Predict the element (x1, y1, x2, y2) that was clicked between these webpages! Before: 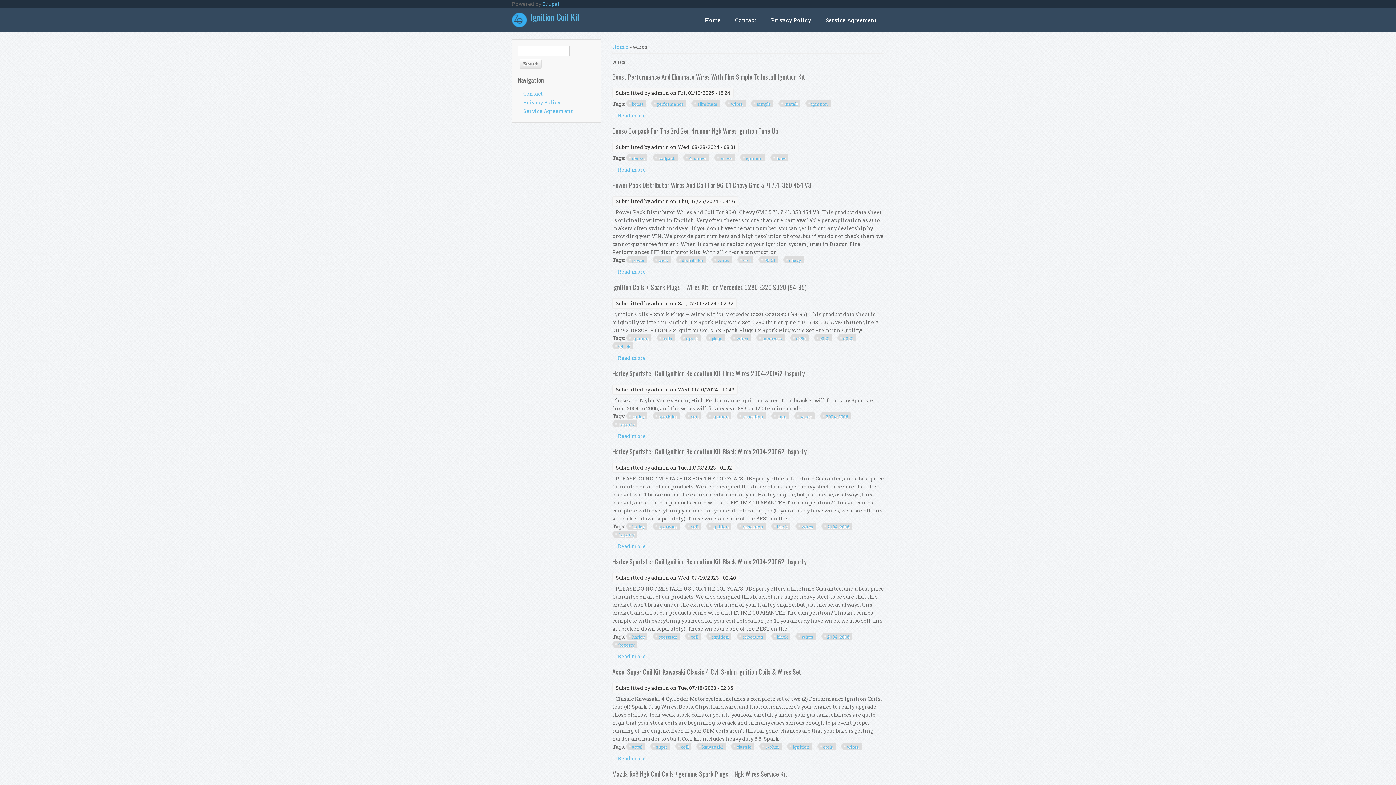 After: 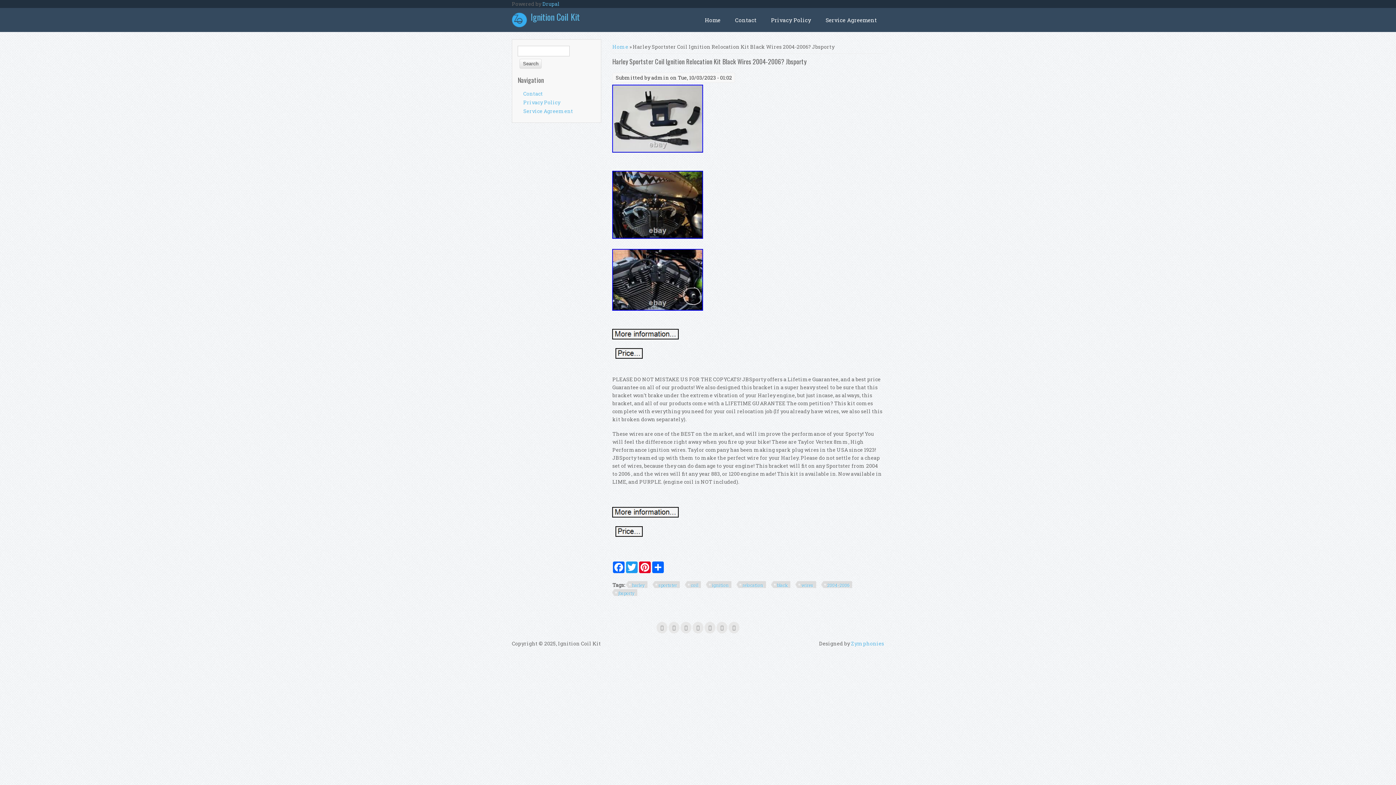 Action: bbox: (617, 542, 645, 549) label: Read more
about Harley Sportster Coil Ignition Relocation Kit Black Wires 2004-2006? Jbsporty